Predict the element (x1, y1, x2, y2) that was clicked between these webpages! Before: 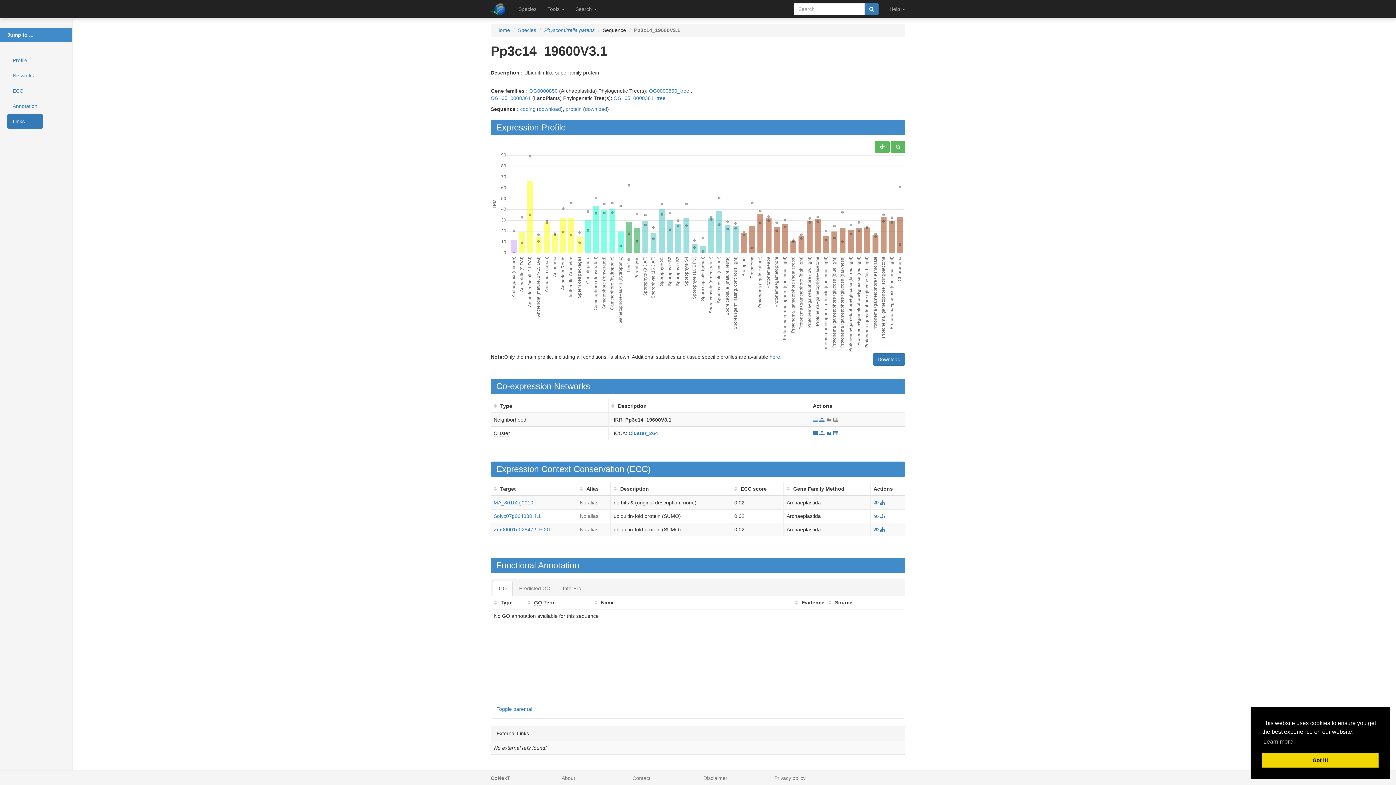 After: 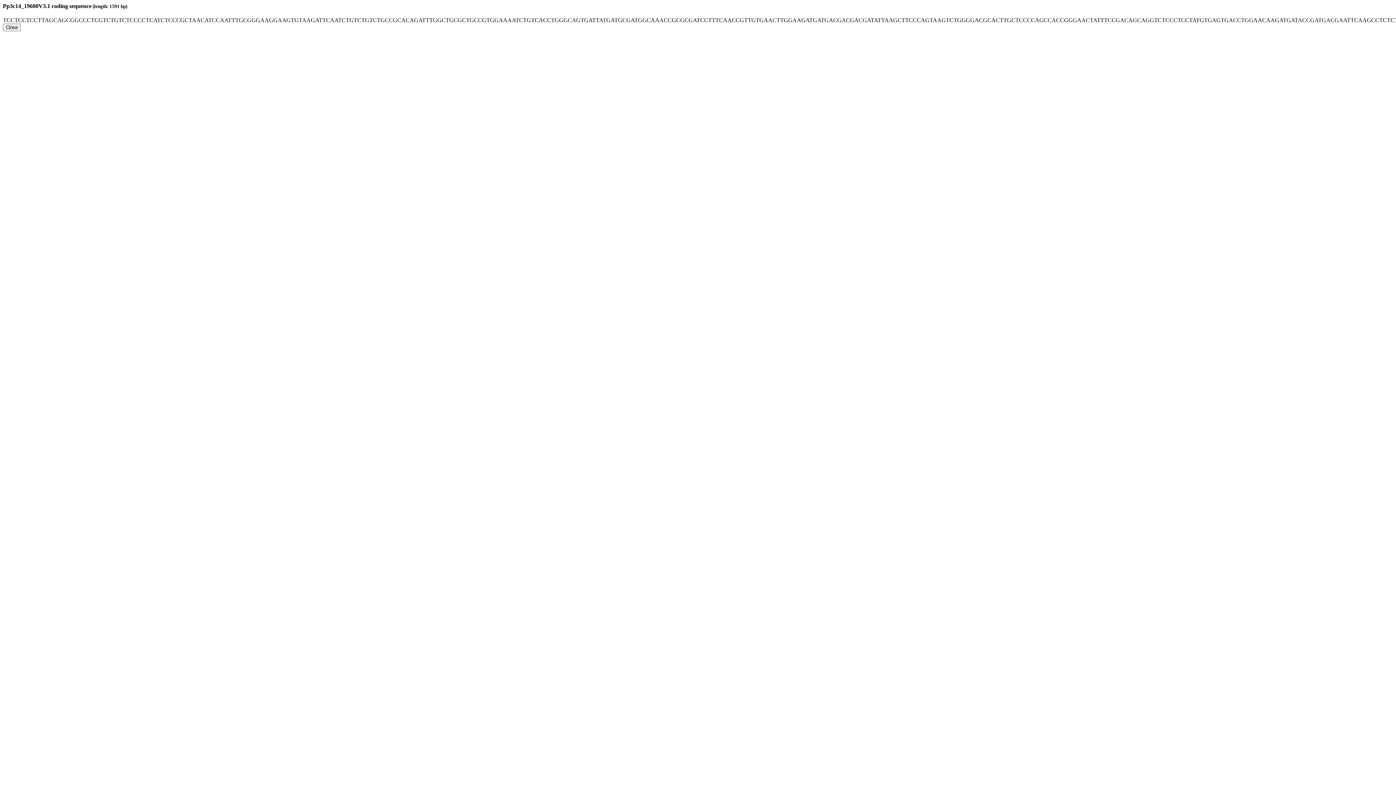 Action: label: coding bbox: (520, 106, 535, 112)